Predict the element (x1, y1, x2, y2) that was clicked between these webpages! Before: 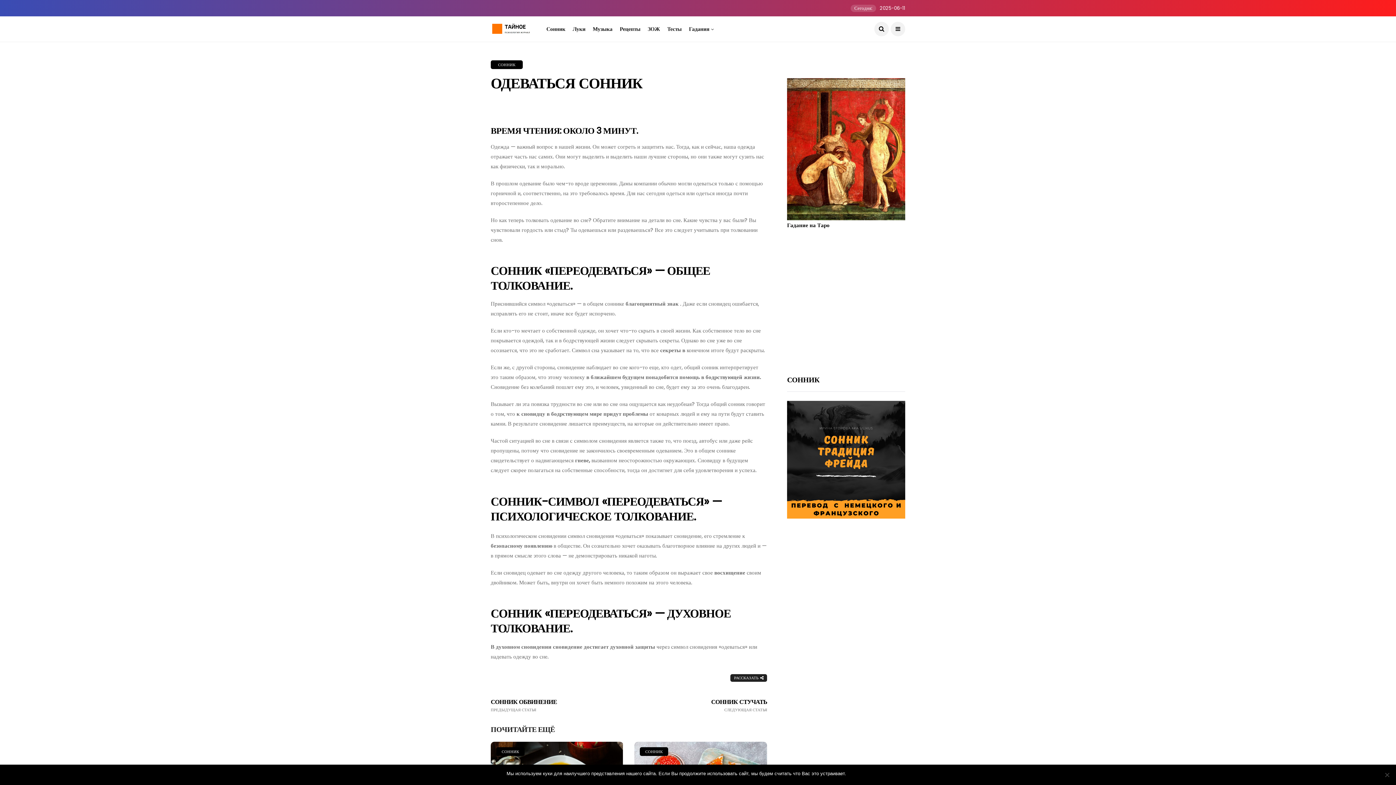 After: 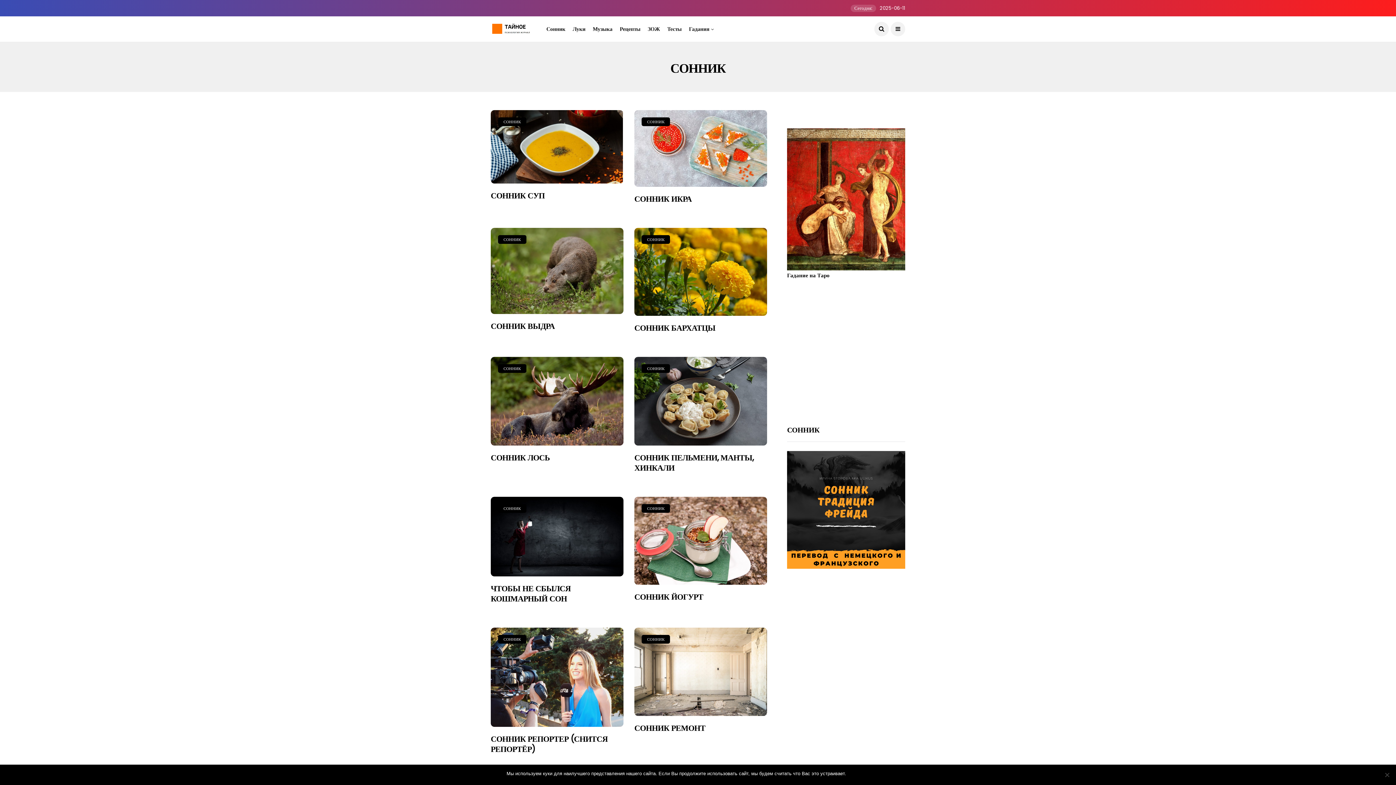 Action: bbox: (787, 455, 905, 463)